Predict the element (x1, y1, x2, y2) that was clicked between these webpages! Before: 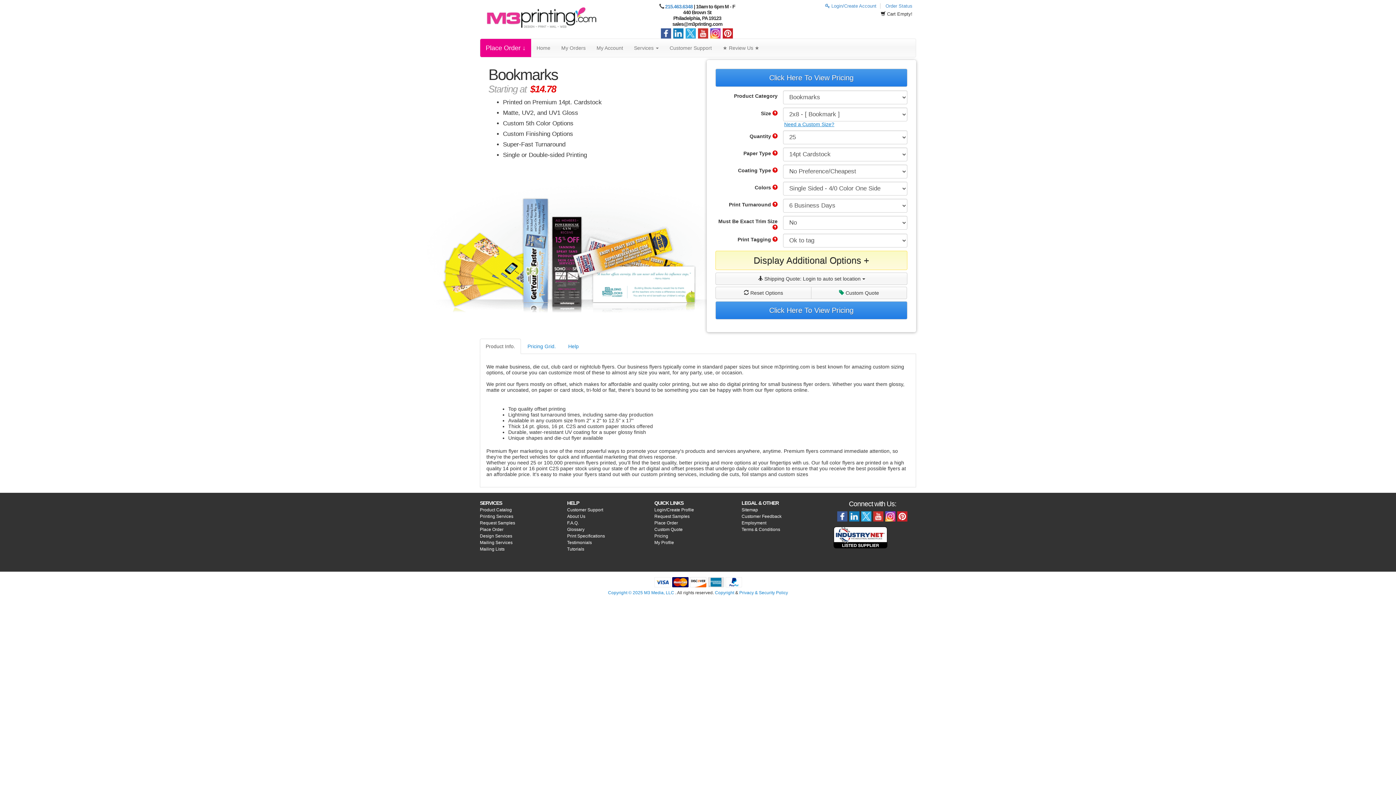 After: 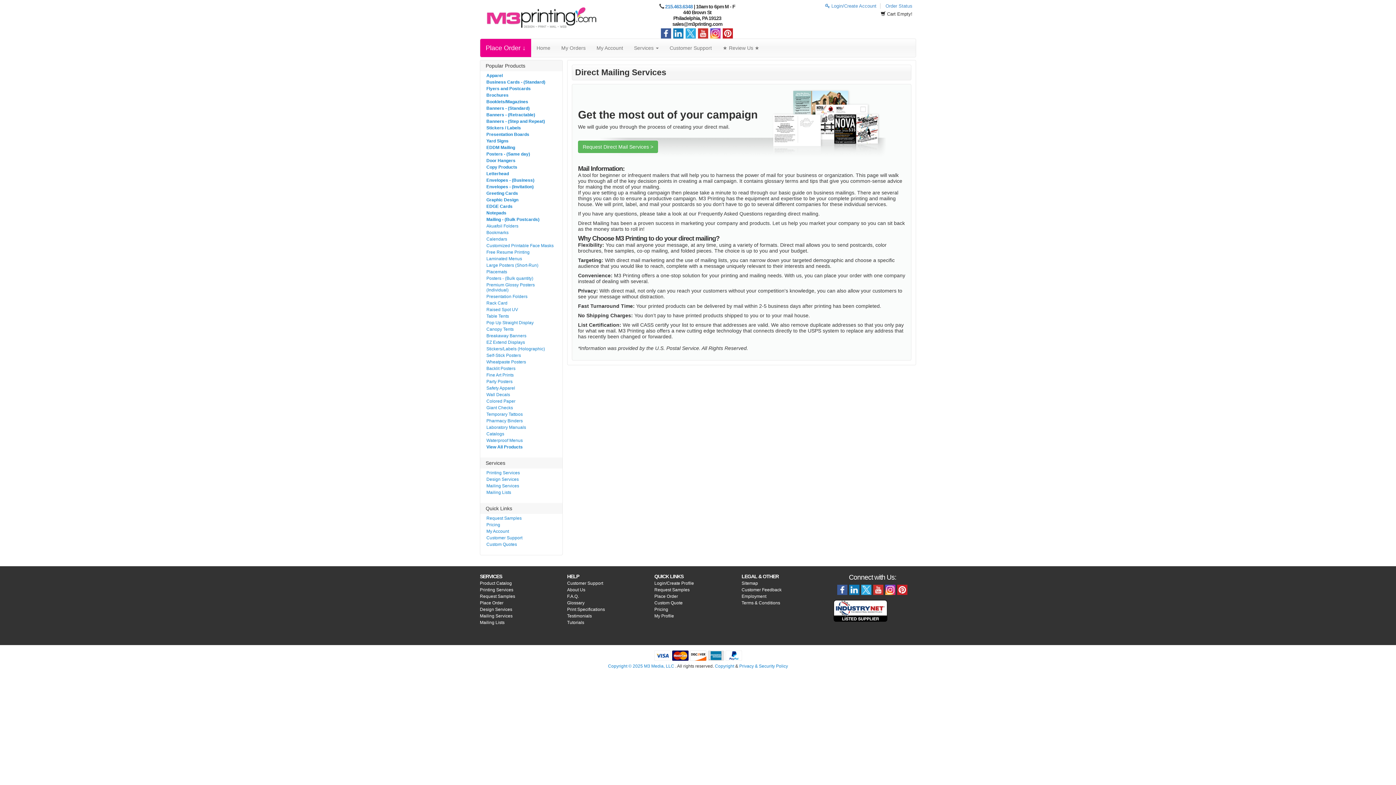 Action: bbox: (480, 540, 512, 545) label: Mailing Services